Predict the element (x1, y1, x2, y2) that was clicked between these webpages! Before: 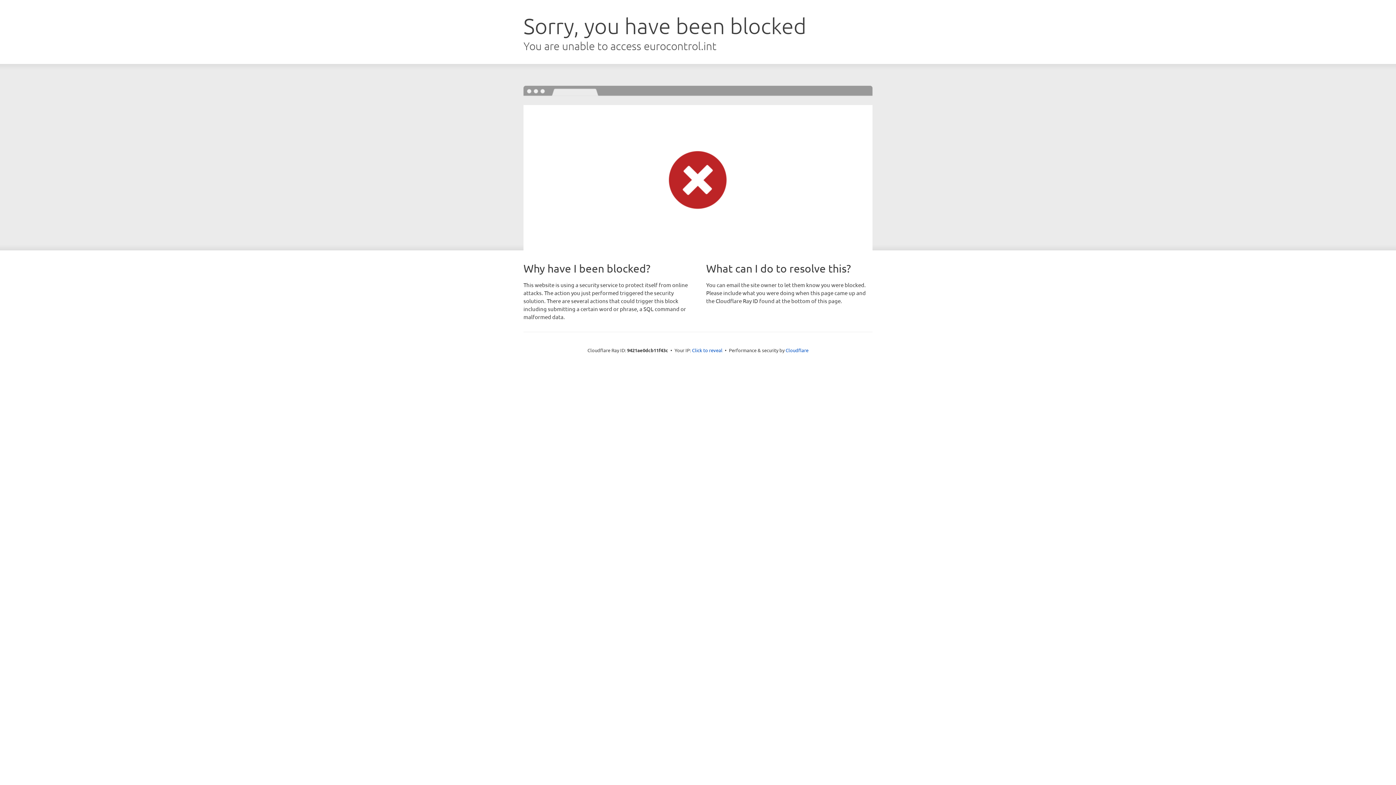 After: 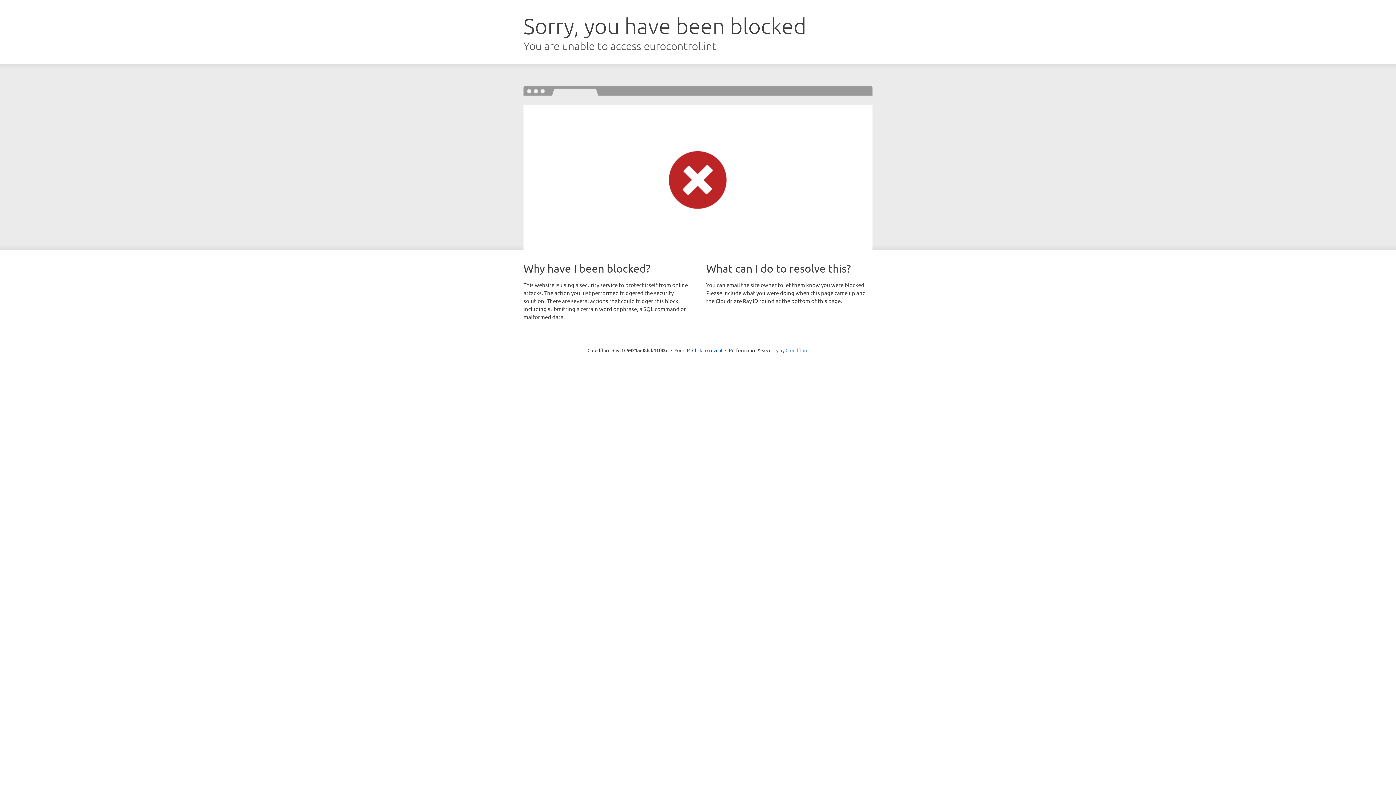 Action: bbox: (785, 347, 808, 353) label: Cloudflare